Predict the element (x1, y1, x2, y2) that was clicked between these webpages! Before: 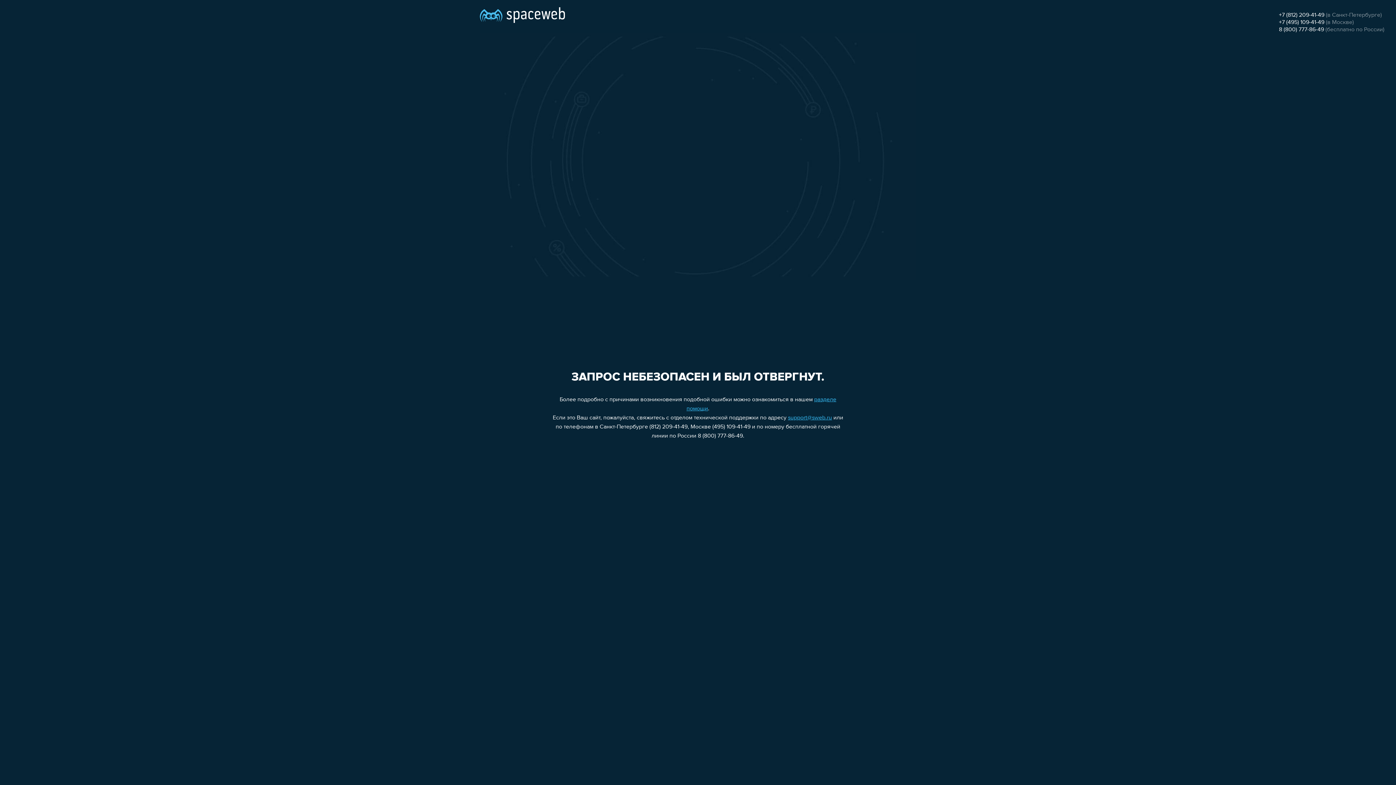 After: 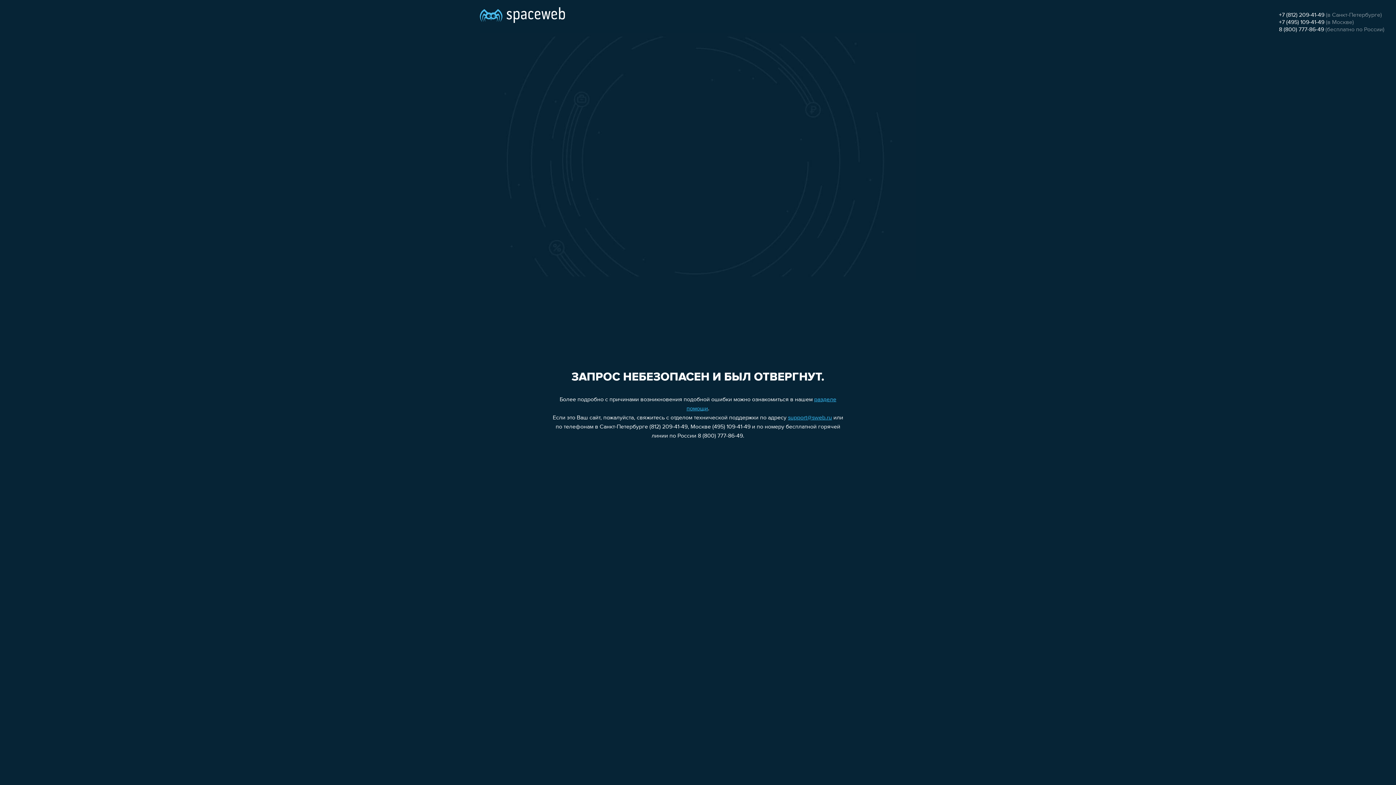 Action: label: +7 (812) 209-41-49 bbox: (1279, 12, 1324, 18)